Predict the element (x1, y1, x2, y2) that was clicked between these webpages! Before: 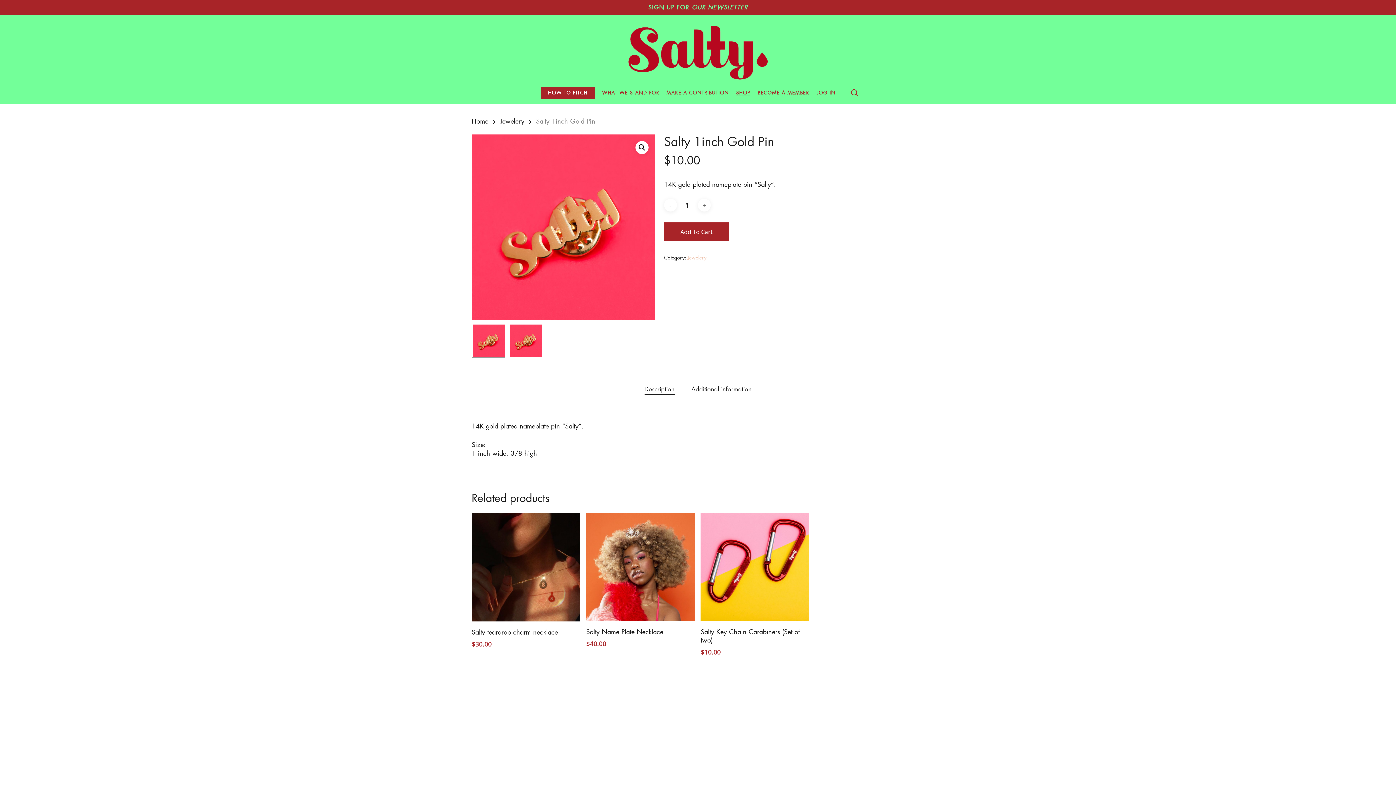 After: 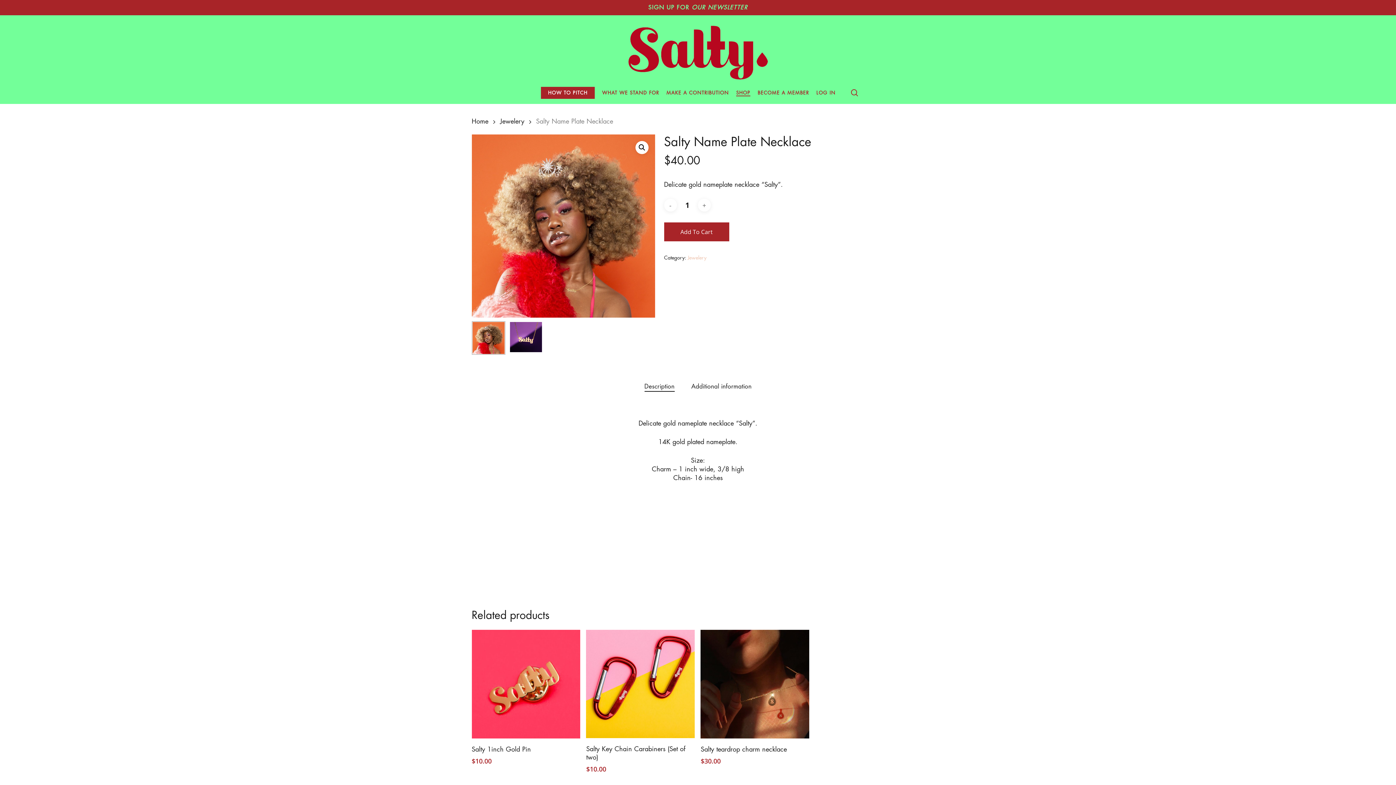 Action: bbox: (586, 513, 695, 621) label: Salty Name Plate Necklace